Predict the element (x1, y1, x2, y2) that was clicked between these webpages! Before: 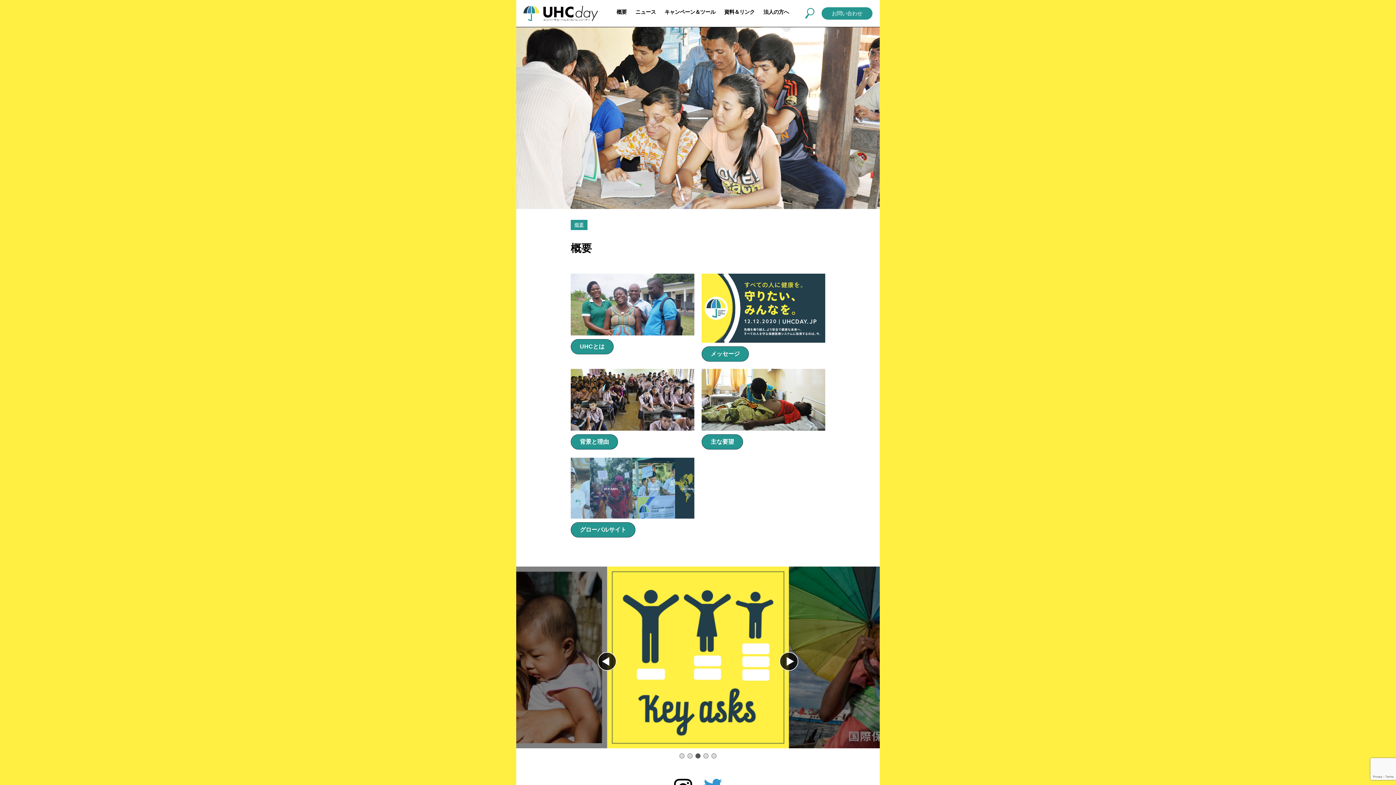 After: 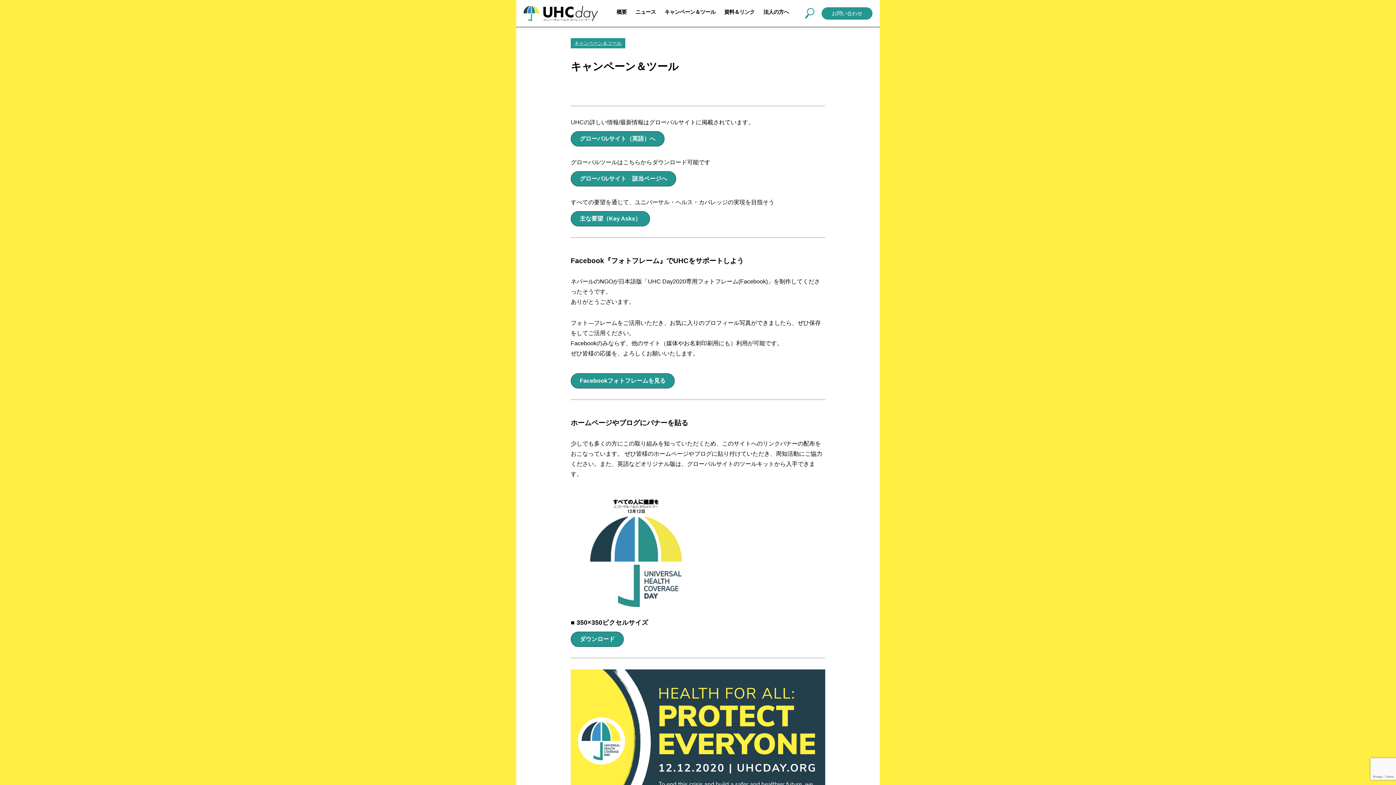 Action: bbox: (664, 9, 715, 17) label: キャンペーン＆ツール